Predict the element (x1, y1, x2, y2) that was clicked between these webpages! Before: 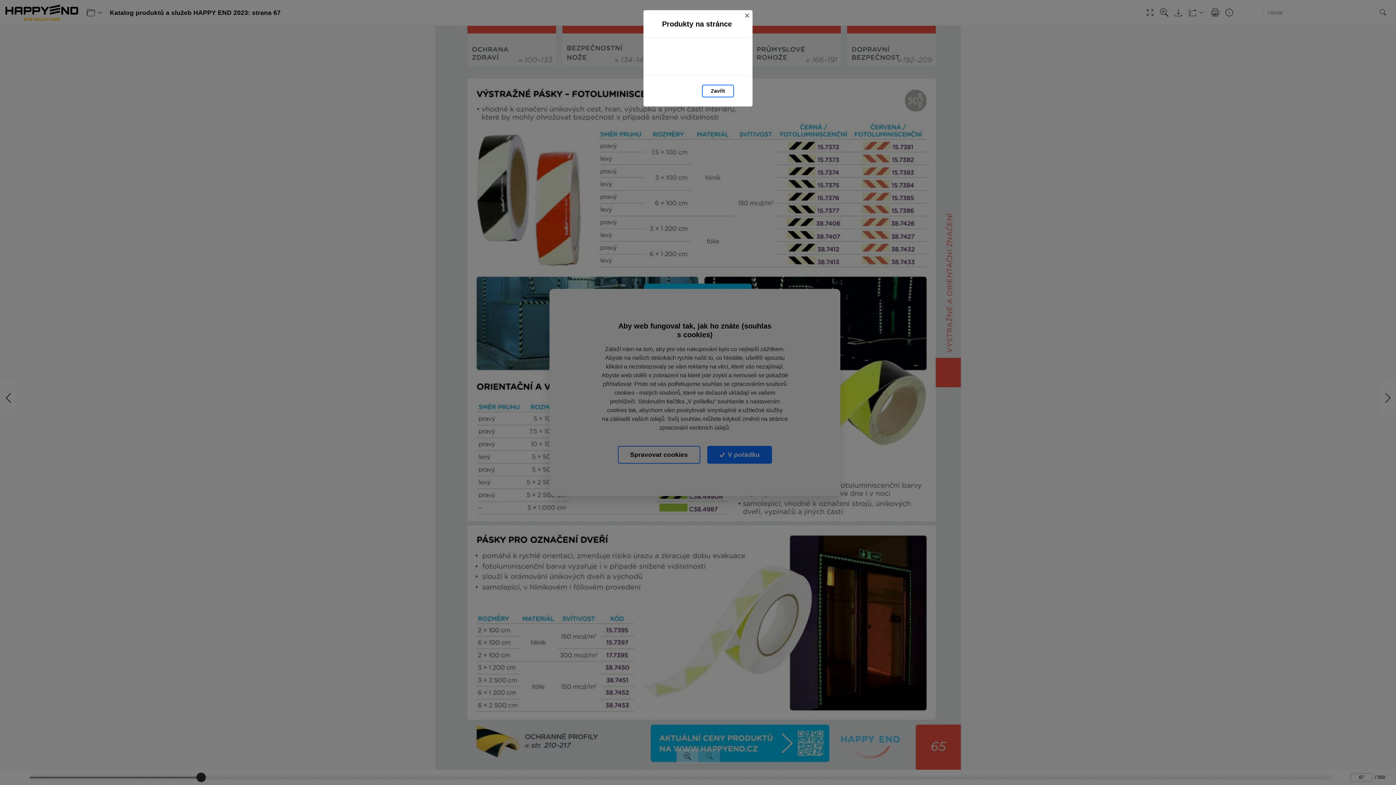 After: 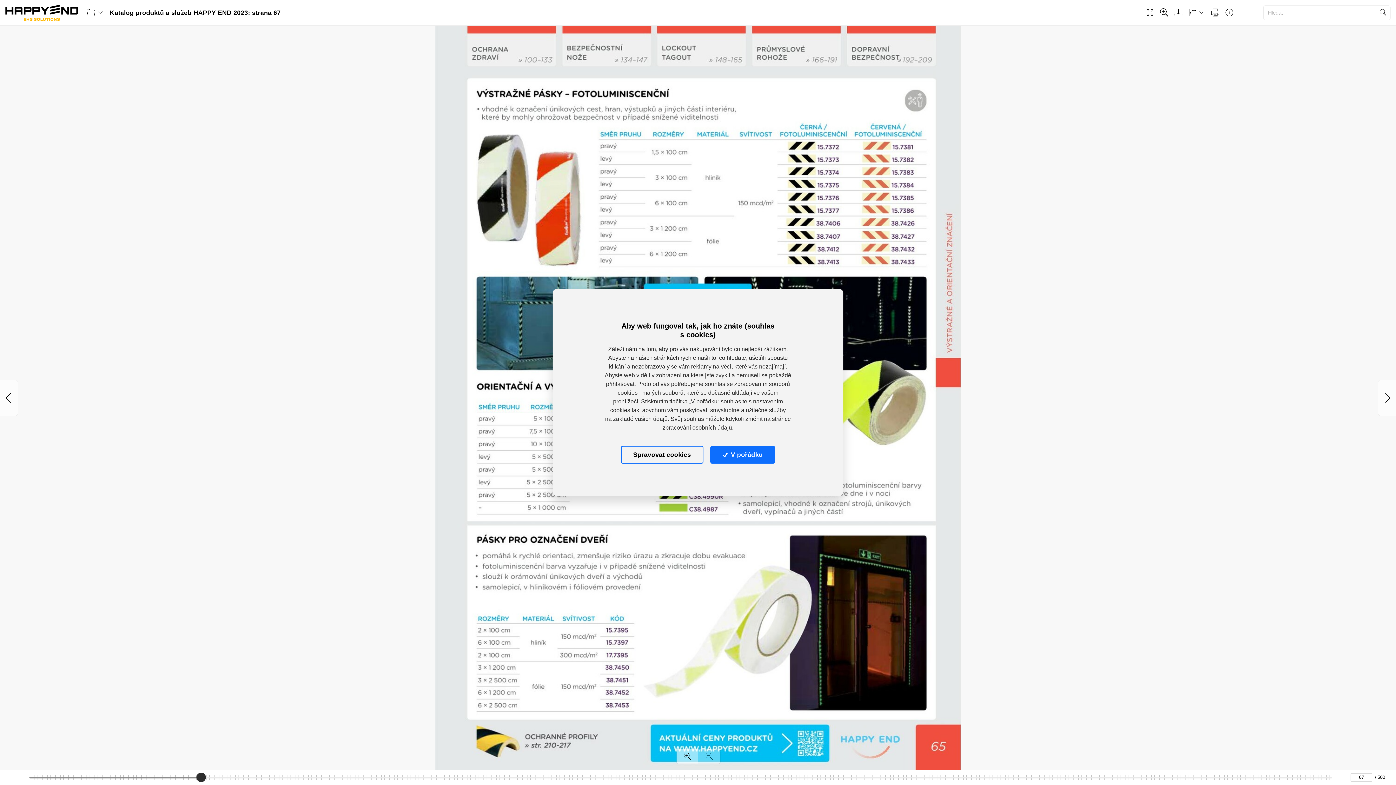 Action: bbox: (702, 84, 734, 97) label: Zavřít